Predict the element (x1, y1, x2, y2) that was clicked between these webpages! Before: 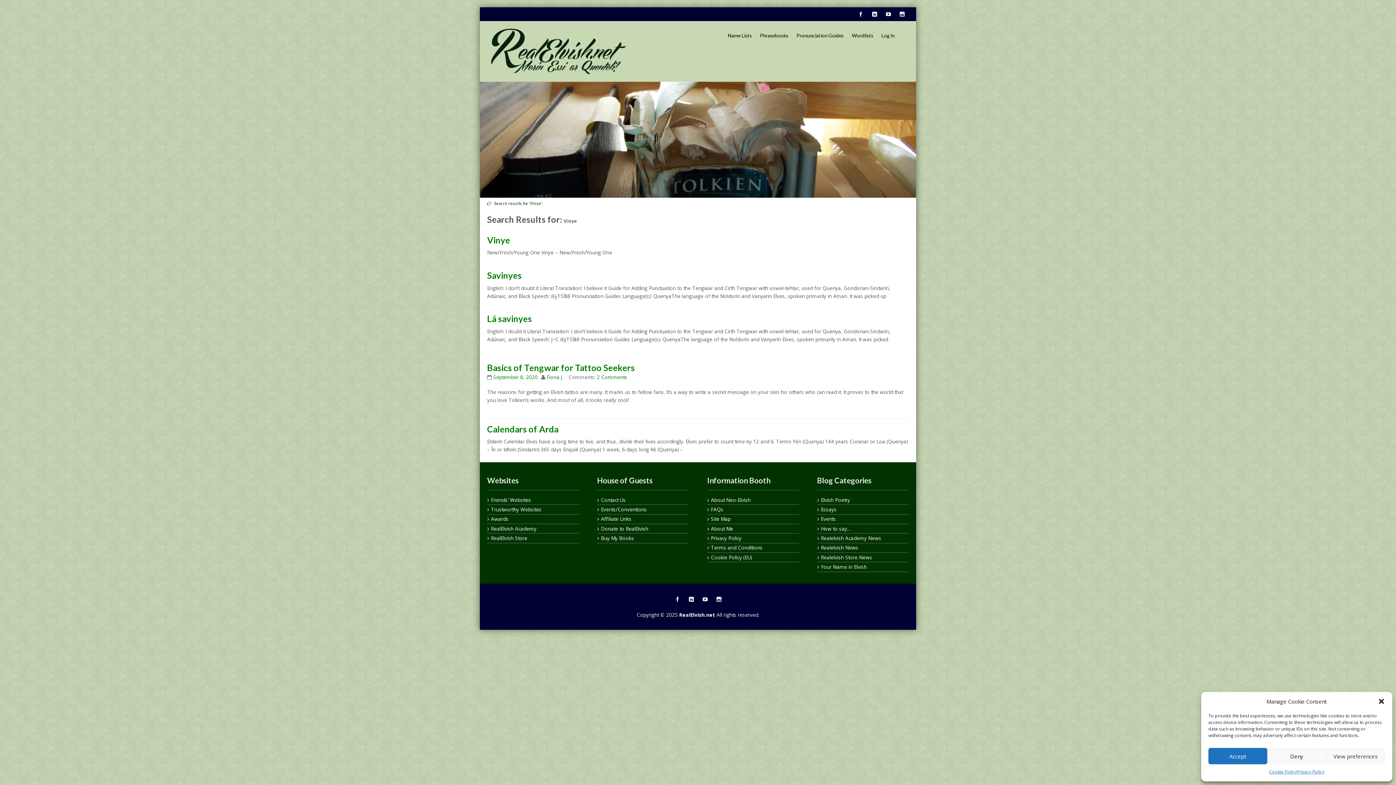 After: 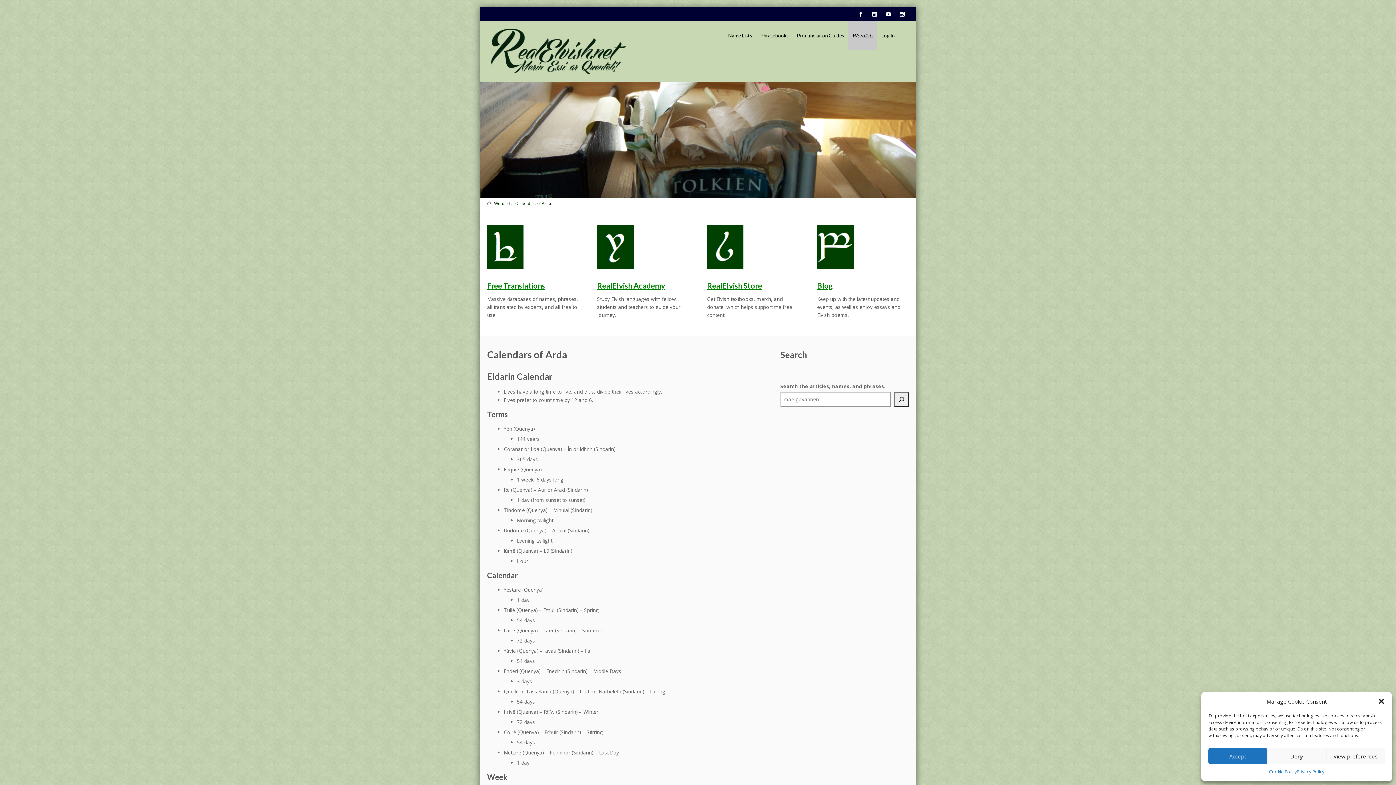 Action: label: Calendars of Arda bbox: (487, 423, 558, 434)